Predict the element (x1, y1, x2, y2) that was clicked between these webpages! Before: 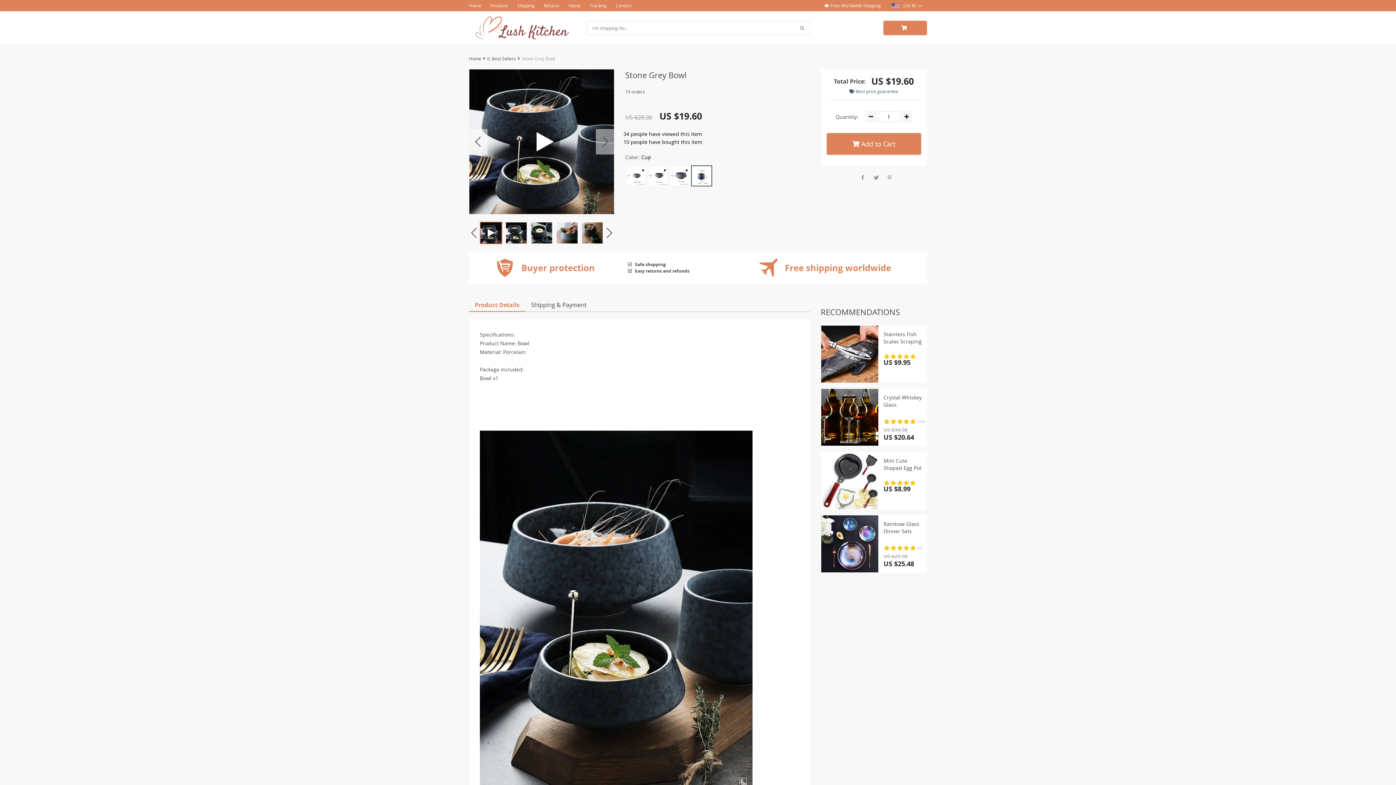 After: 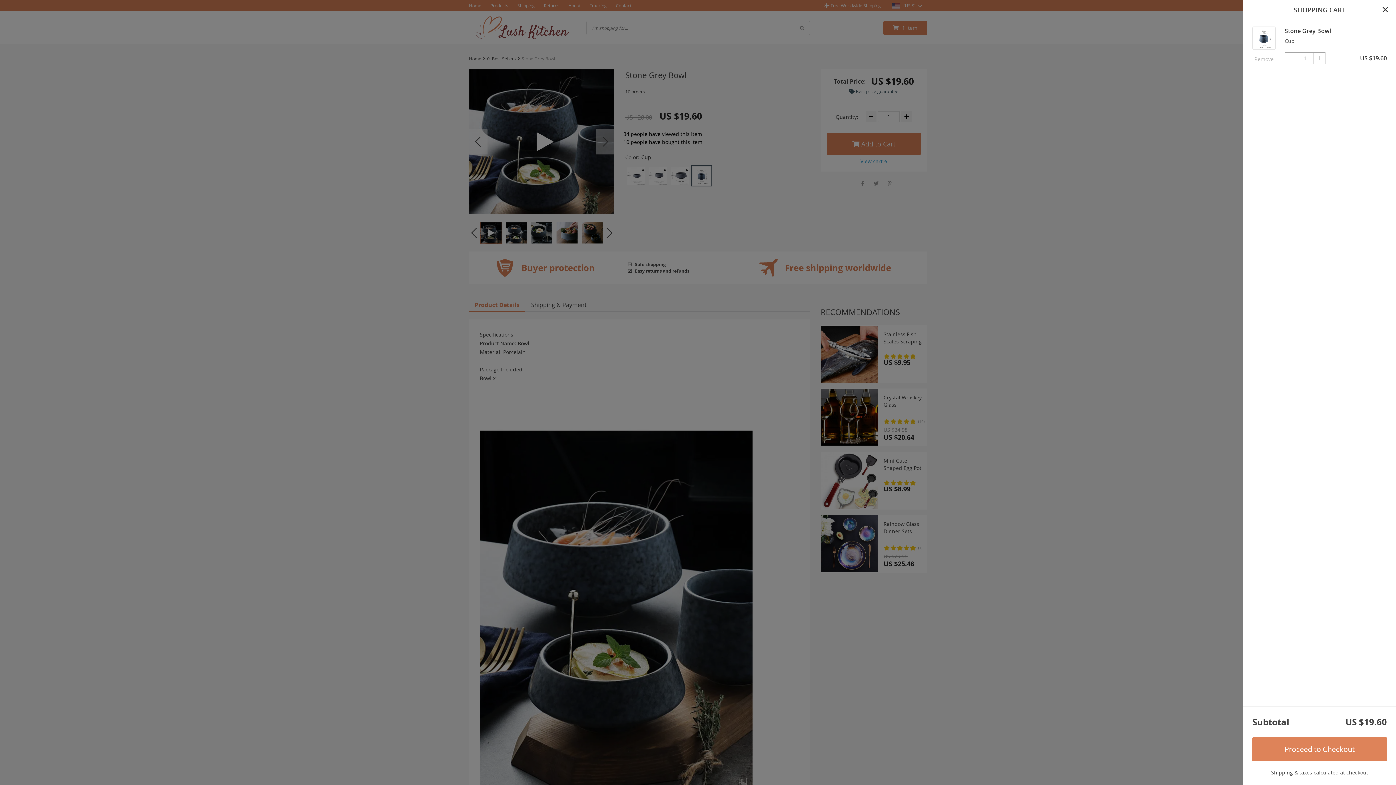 Action: bbox: (826, 133, 921, 154) label:  Add to Cart